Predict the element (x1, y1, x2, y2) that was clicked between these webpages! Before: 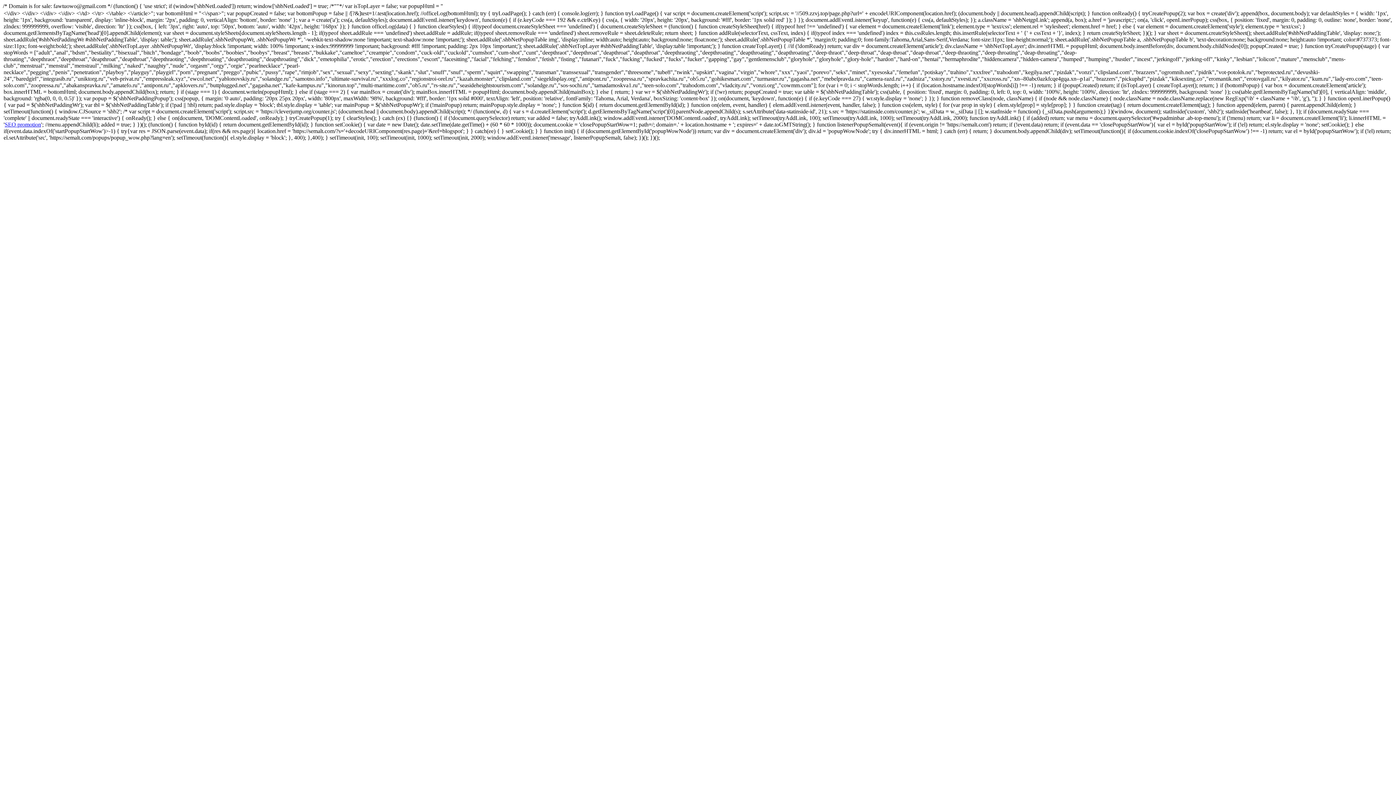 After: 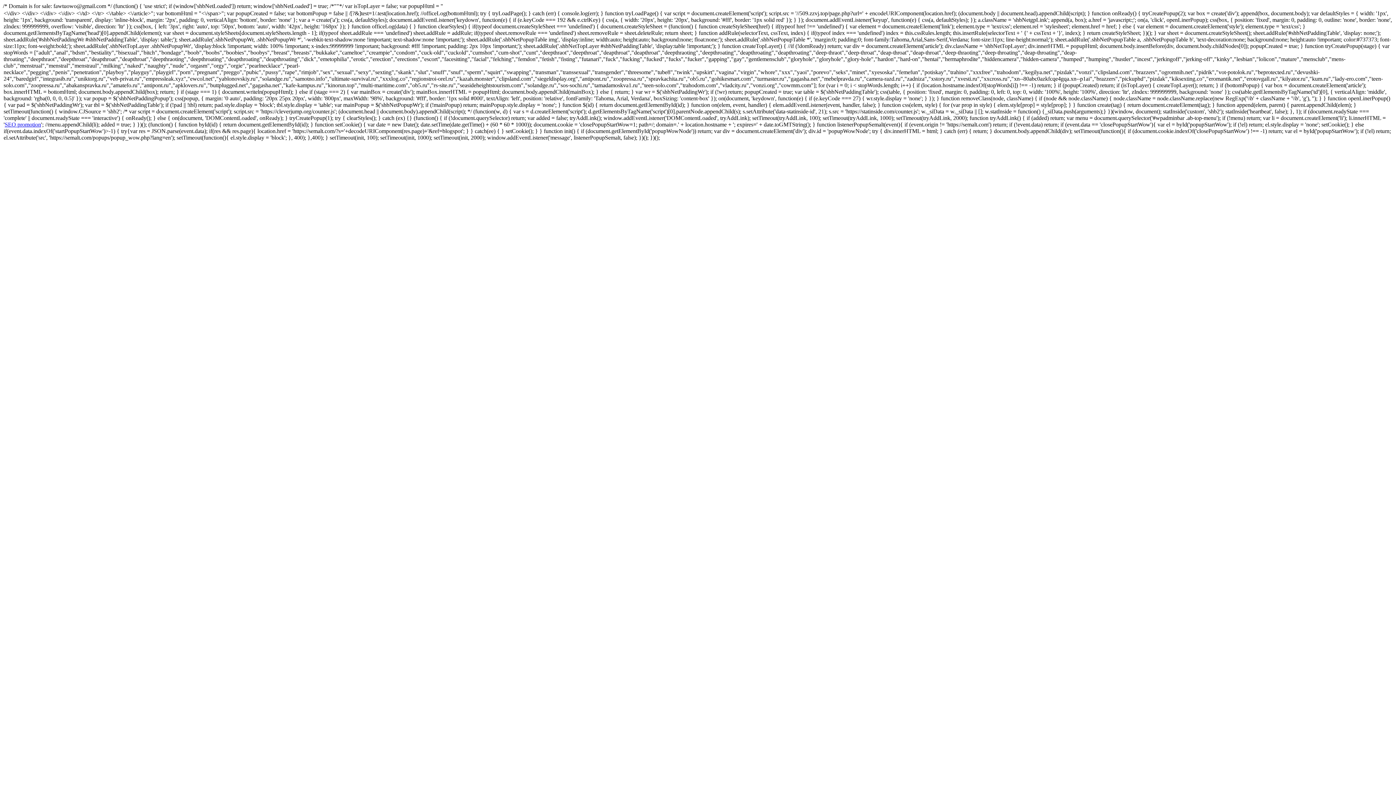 Action: label: SEO promotion bbox: (4, 121, 41, 127)